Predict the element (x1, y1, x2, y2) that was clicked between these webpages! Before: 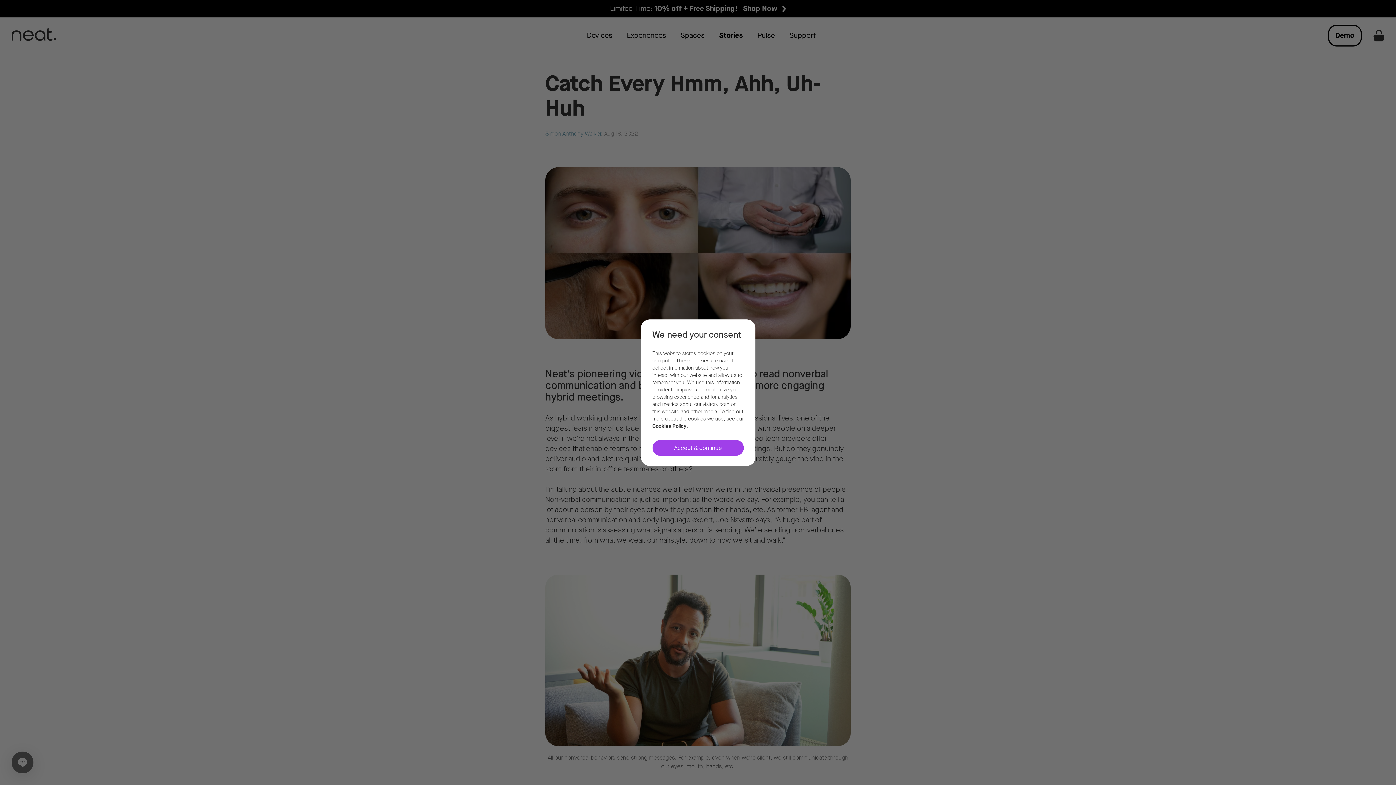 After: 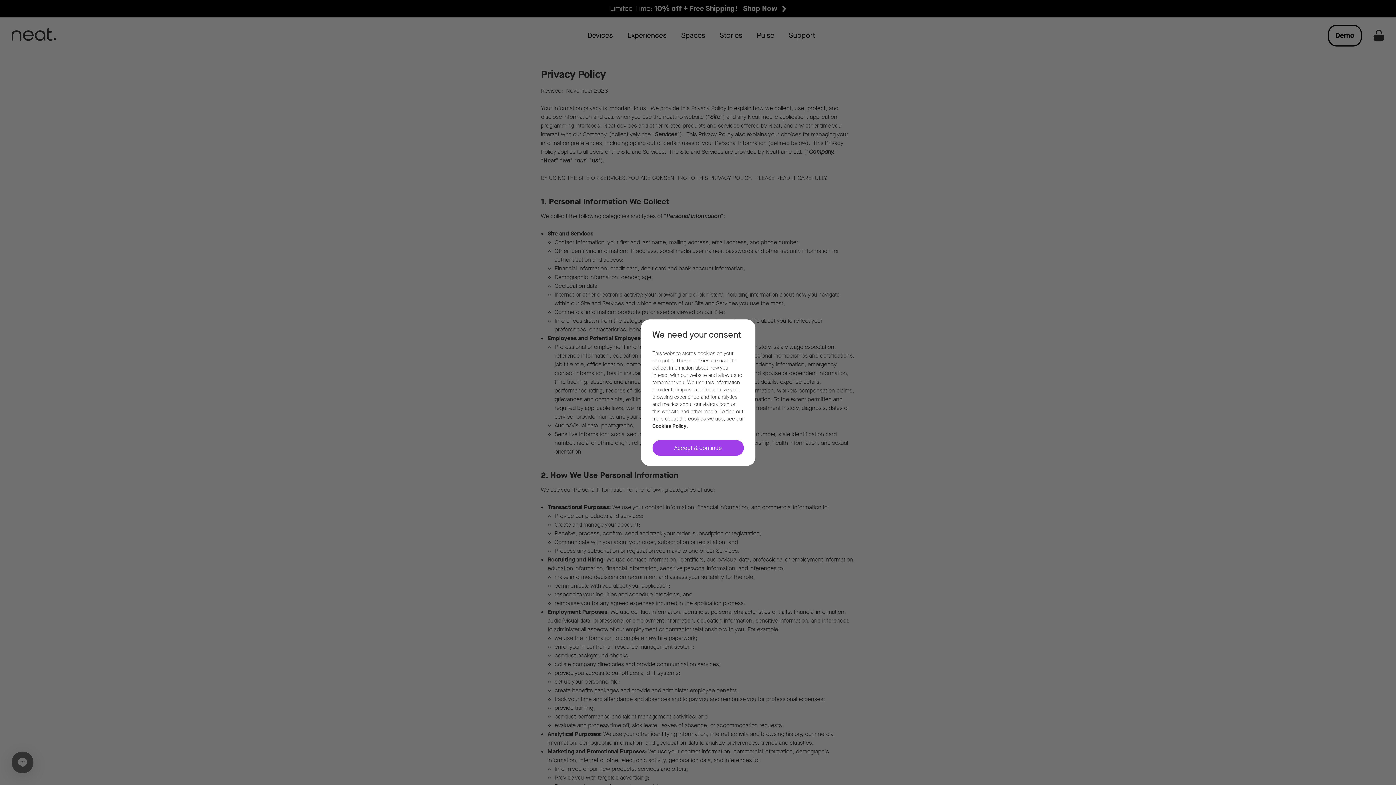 Action: label: Cookies Policy bbox: (652, 422, 686, 429)